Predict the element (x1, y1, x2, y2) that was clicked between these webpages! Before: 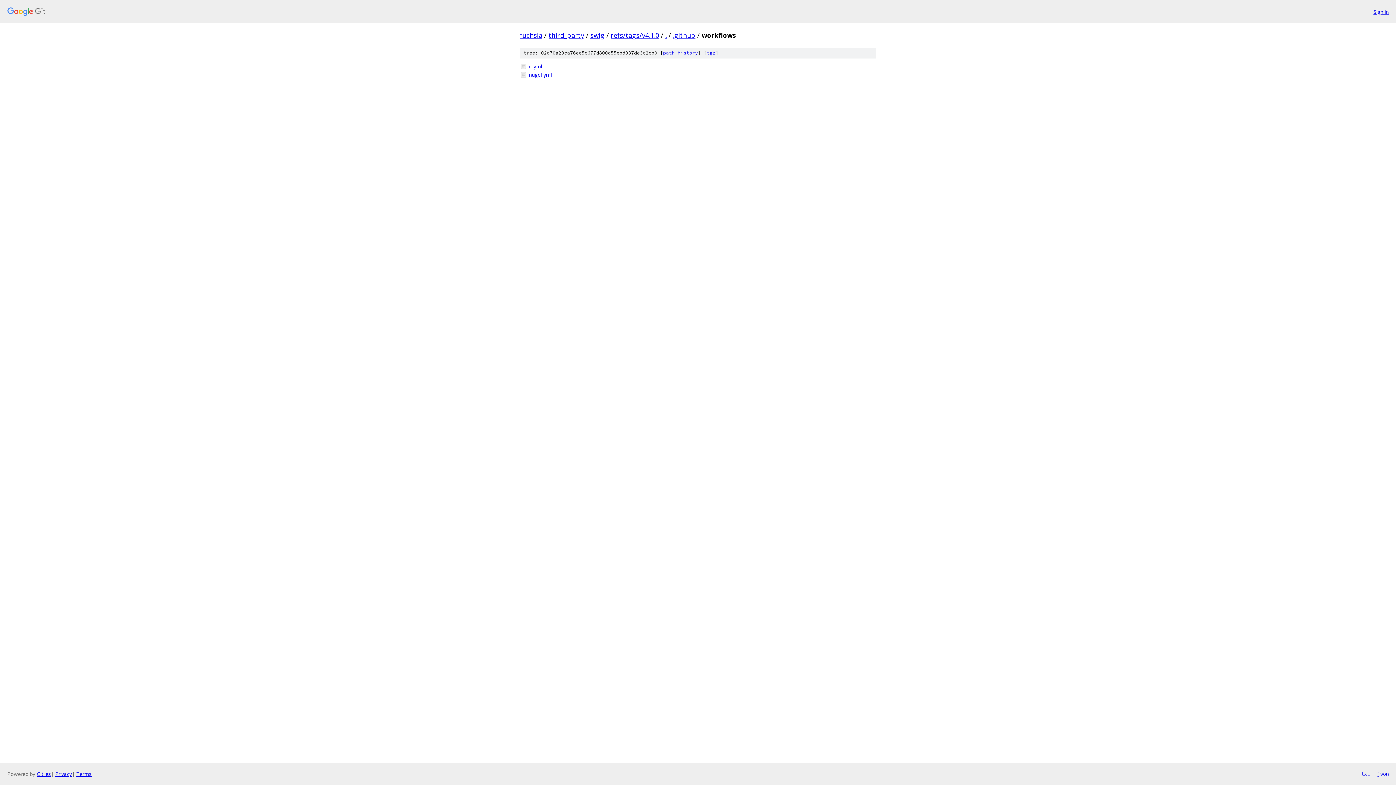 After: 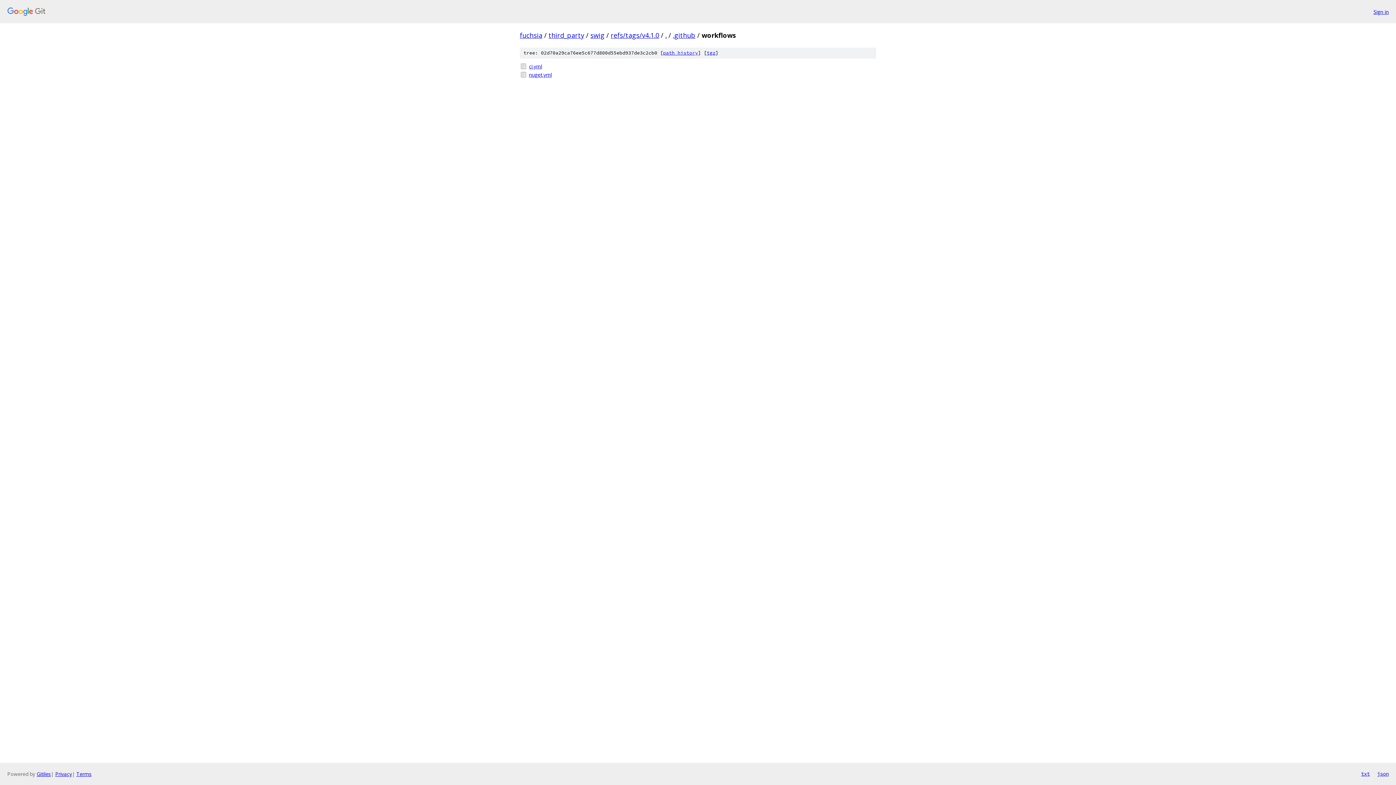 Action: label: json bbox: (1377, 770, 1389, 778)